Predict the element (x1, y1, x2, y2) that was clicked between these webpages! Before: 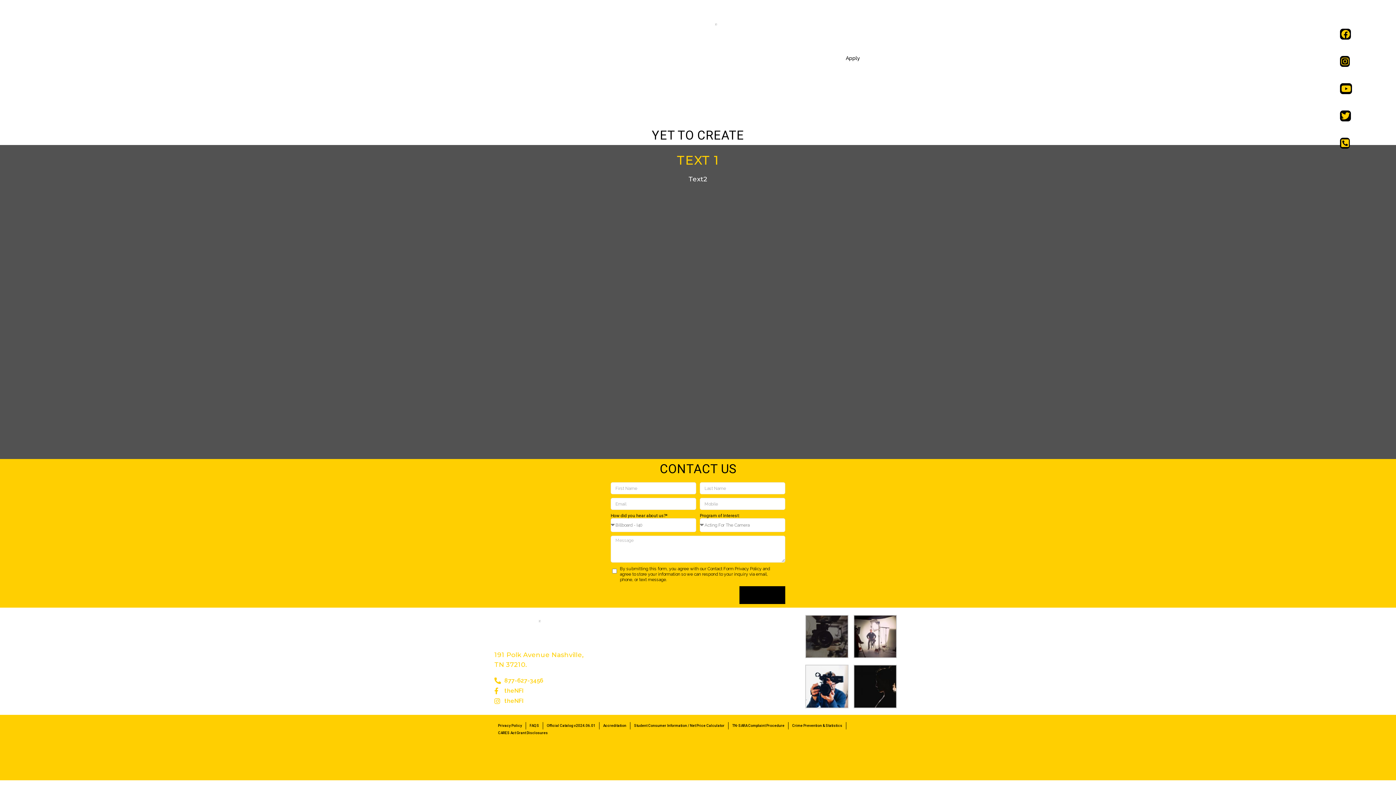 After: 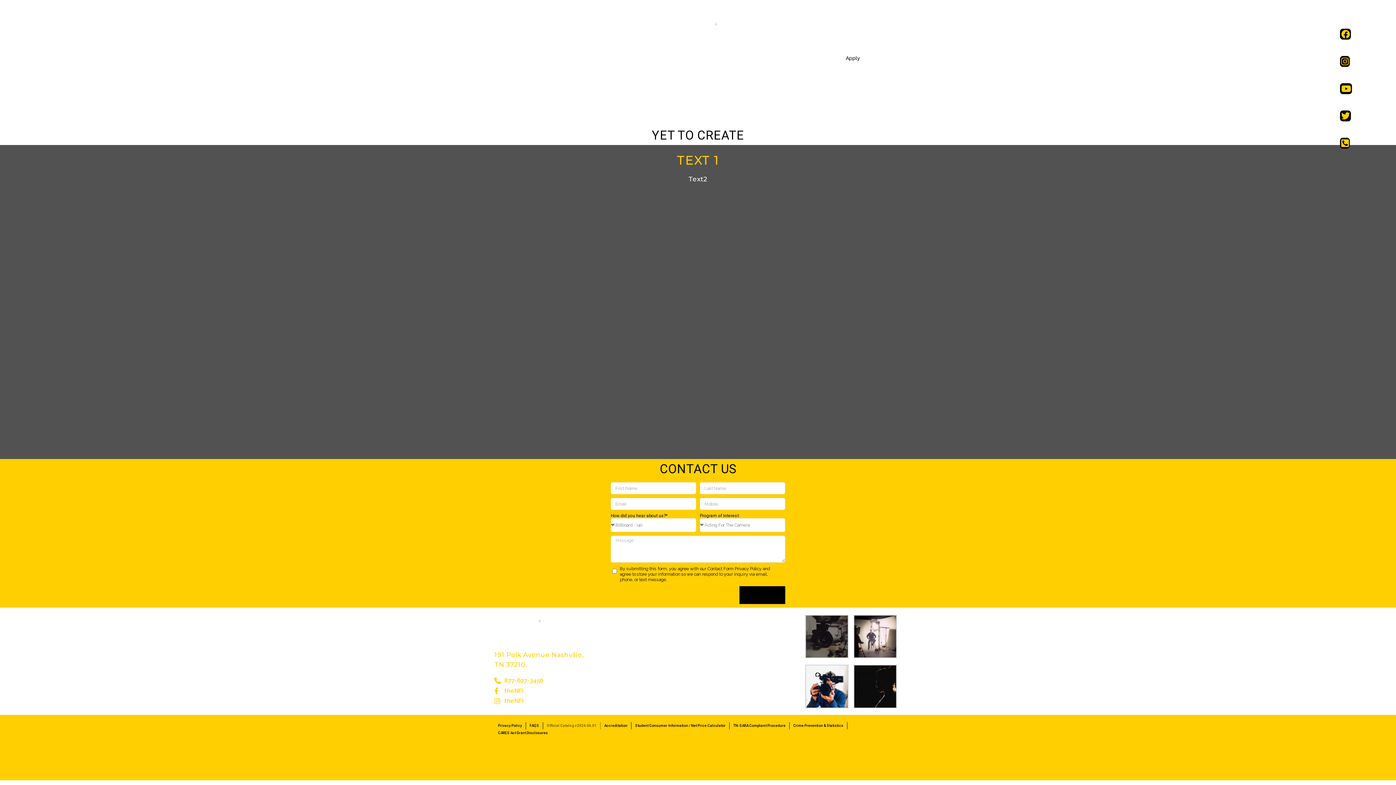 Action: bbox: (543, 722, 599, 729) label: Official Catalog v2024.06.01